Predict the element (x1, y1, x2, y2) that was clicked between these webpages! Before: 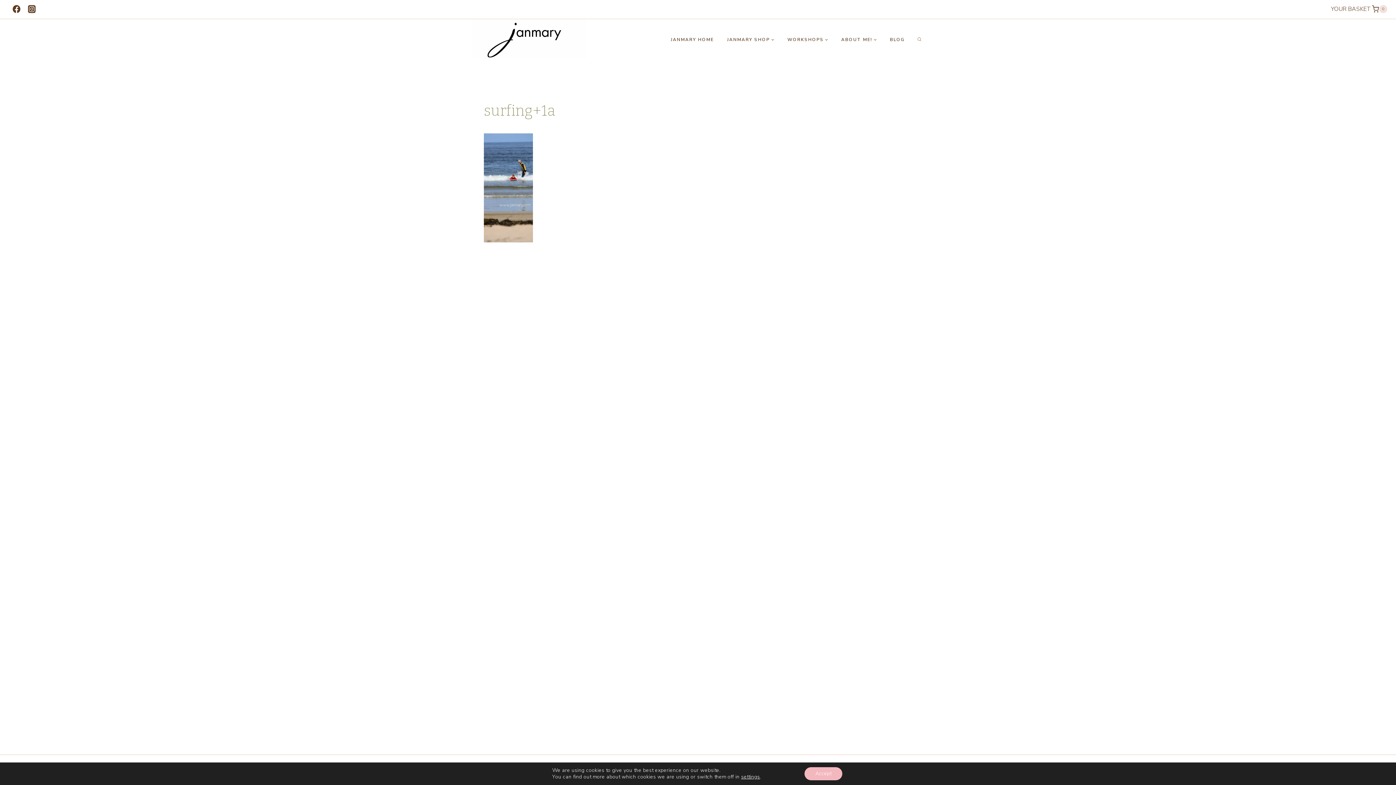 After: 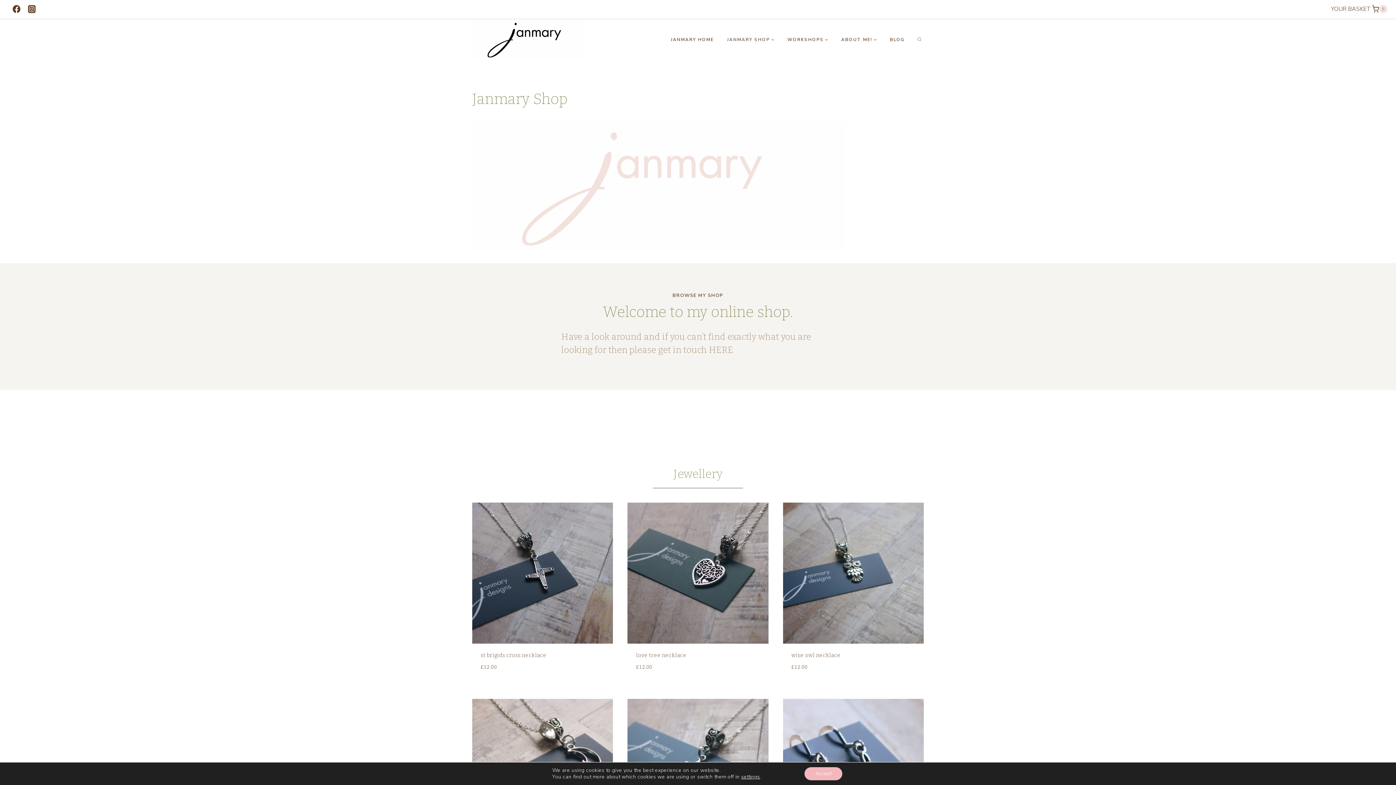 Action: bbox: (720, 31, 781, 47) label: JANMARY SHOP